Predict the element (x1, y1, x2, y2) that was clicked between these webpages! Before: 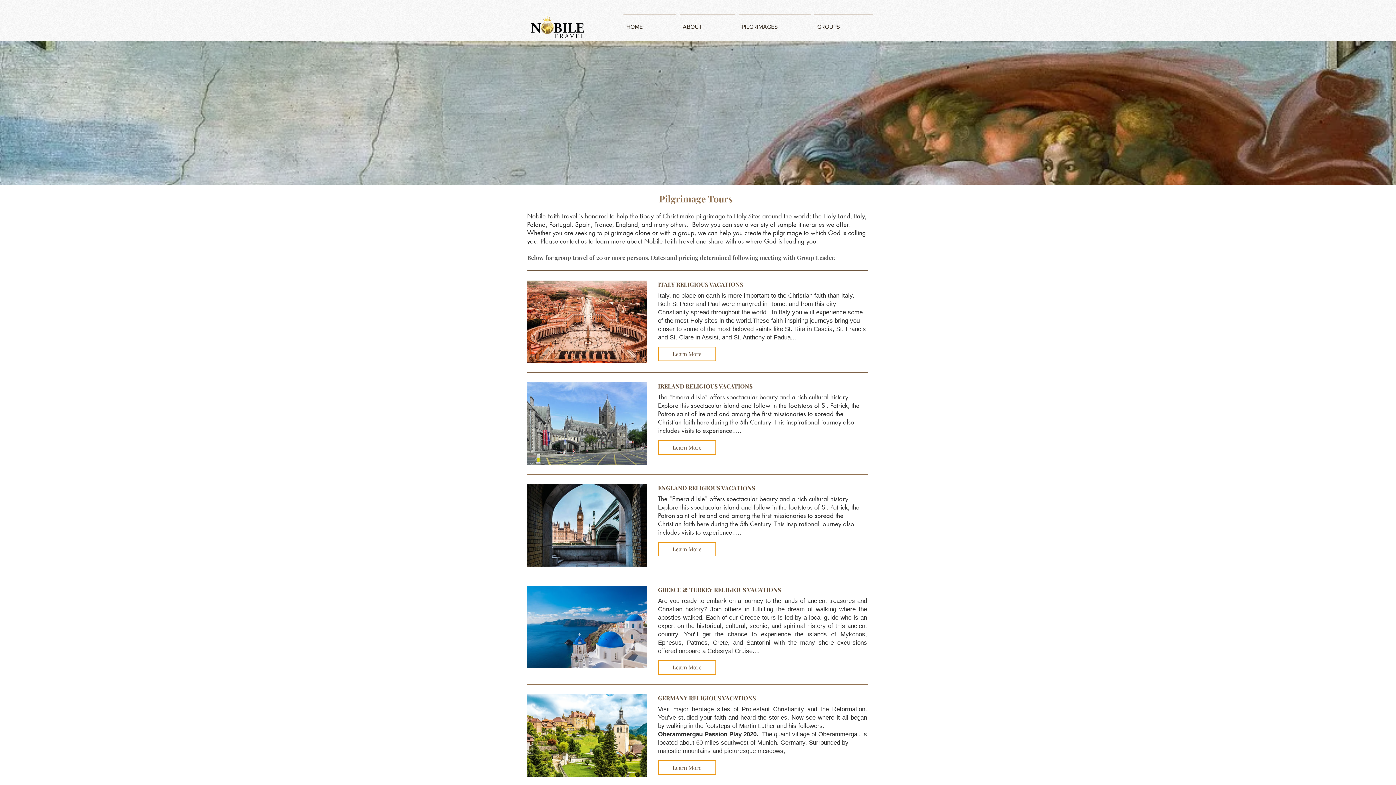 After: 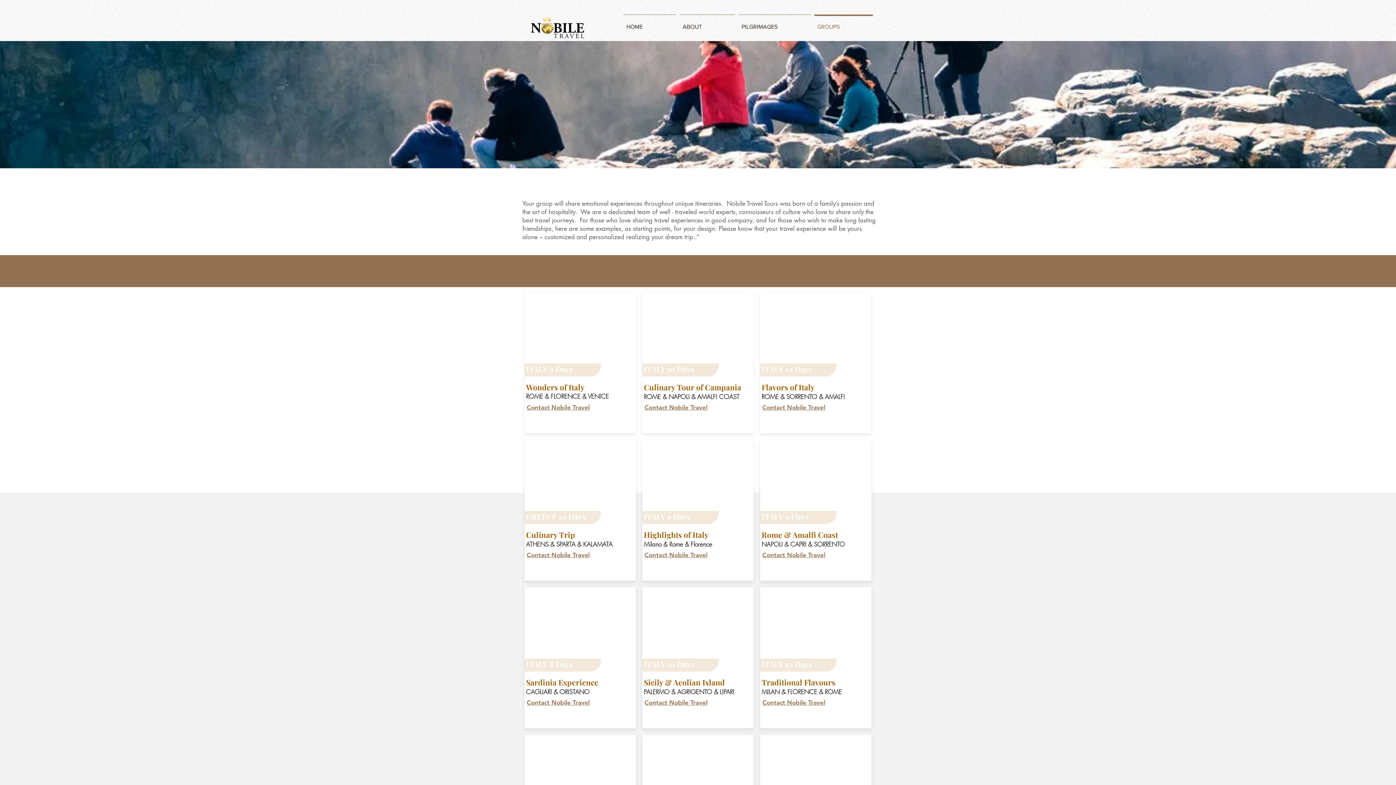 Action: label: GROUPS bbox: (812, 14, 874, 32)